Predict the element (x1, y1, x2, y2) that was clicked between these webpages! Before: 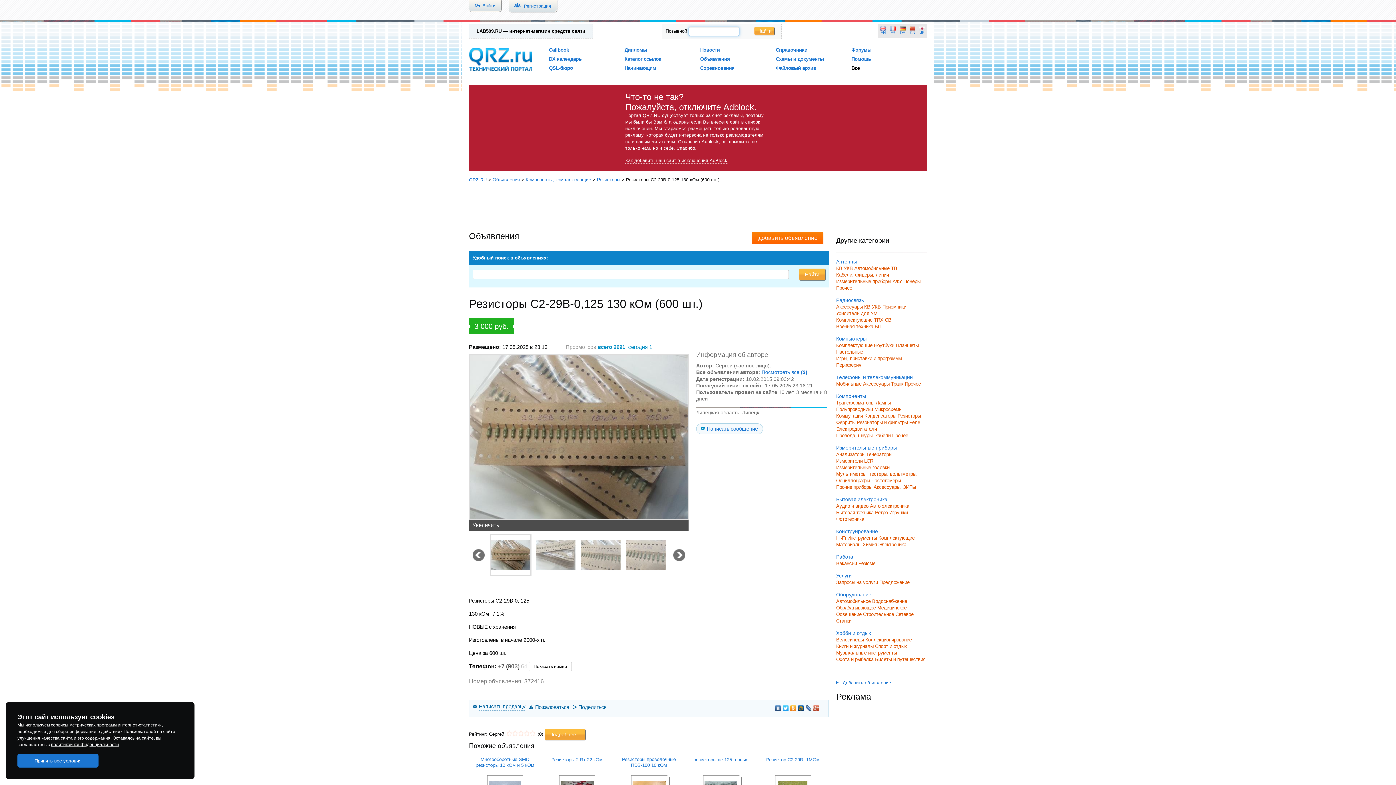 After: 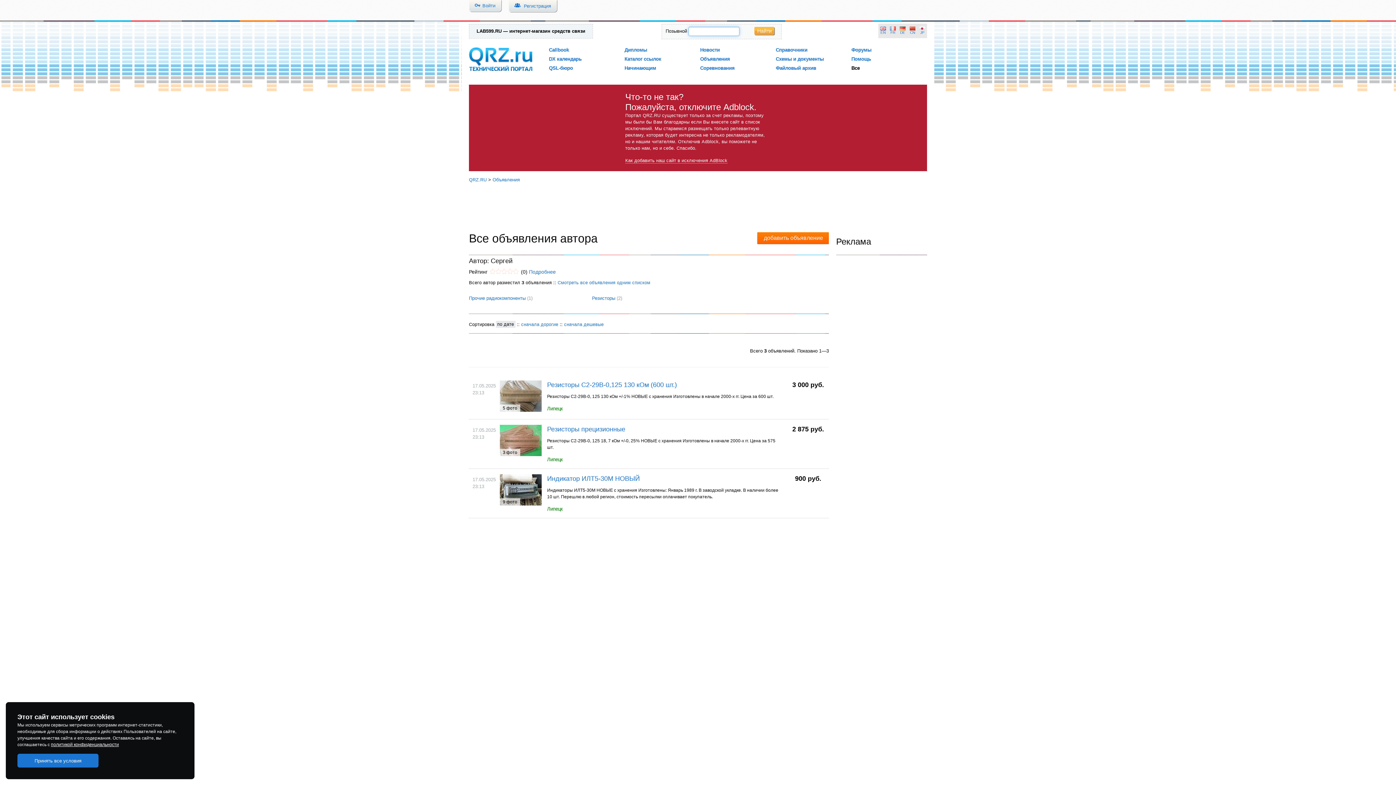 Action: bbox: (761, 369, 807, 375) label: Посмотреть все (3)